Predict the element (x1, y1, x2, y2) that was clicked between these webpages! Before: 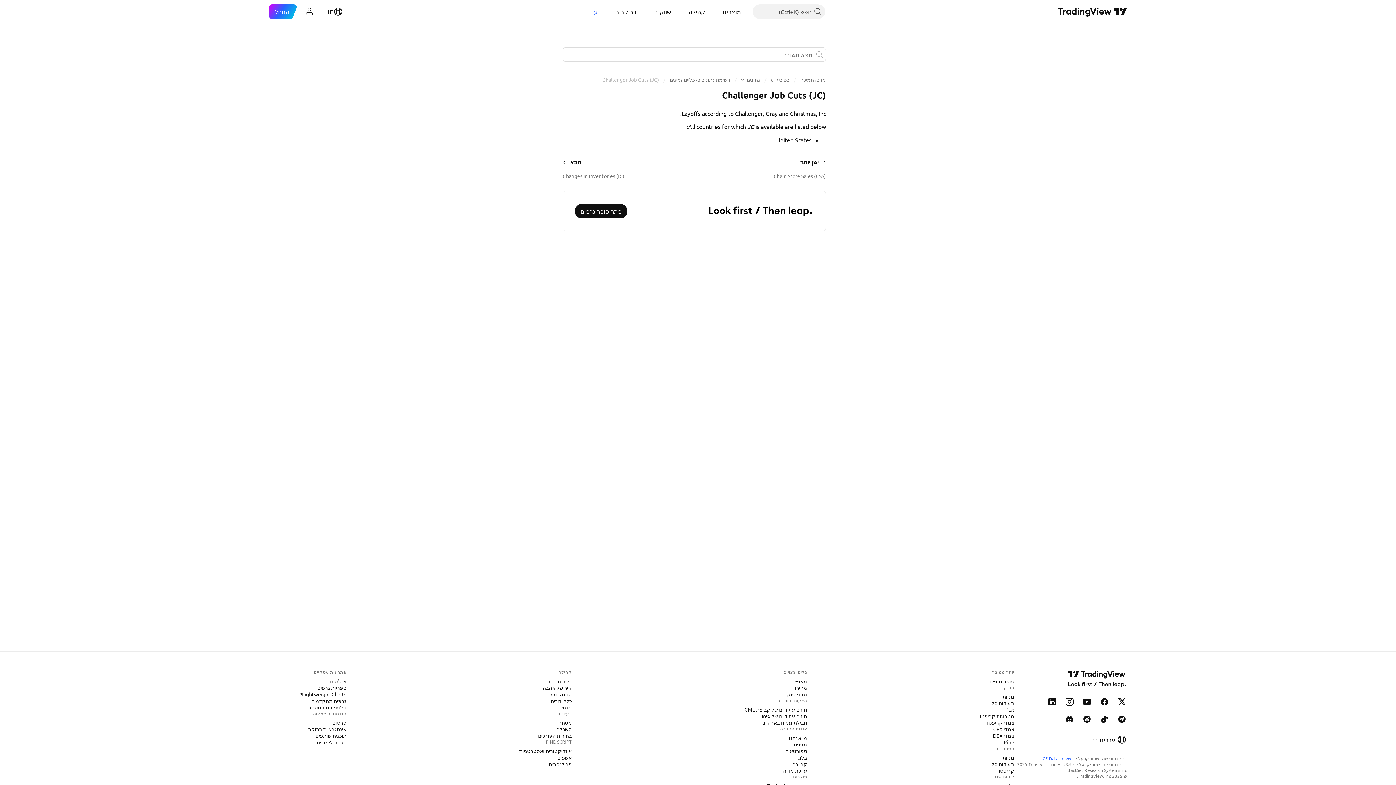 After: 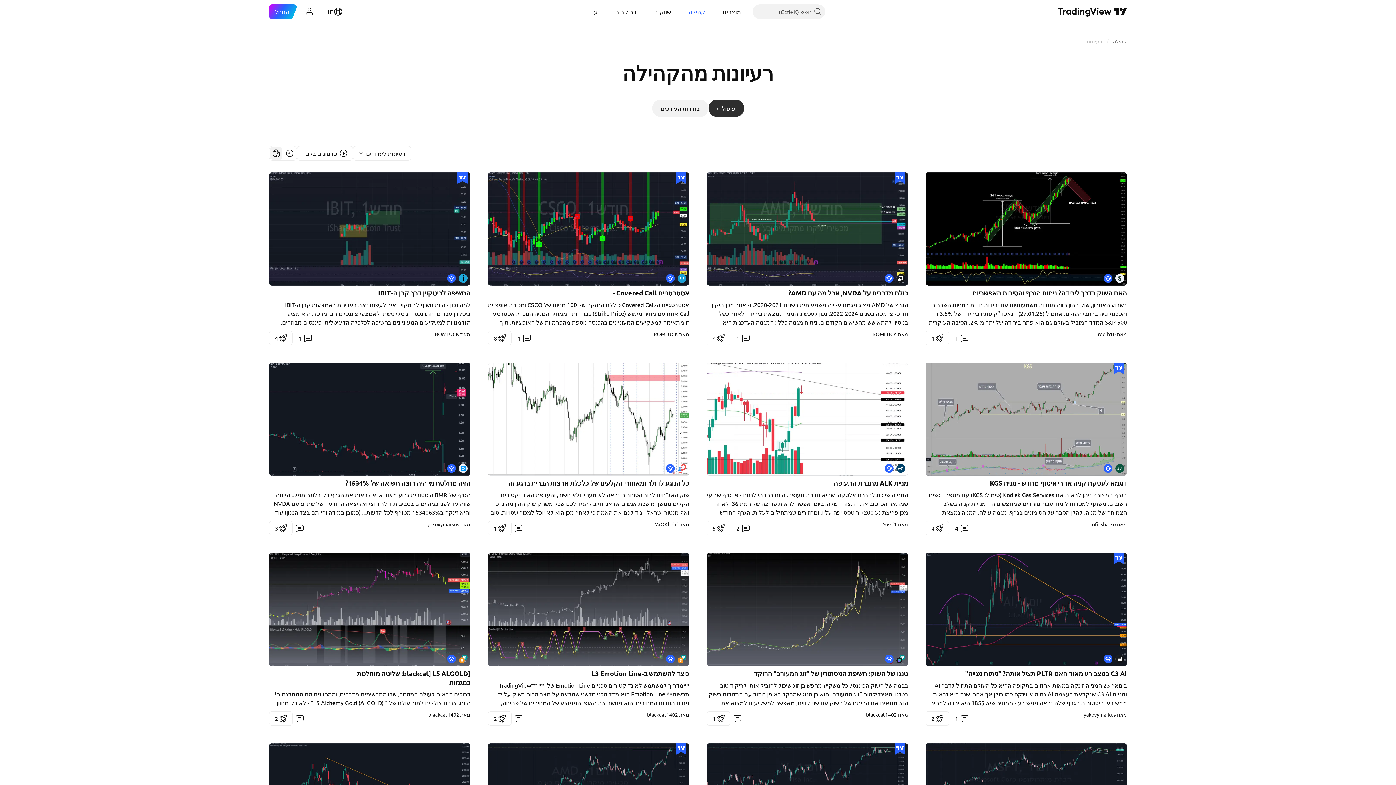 Action: label: השכלה bbox: (553, 725, 574, 733)